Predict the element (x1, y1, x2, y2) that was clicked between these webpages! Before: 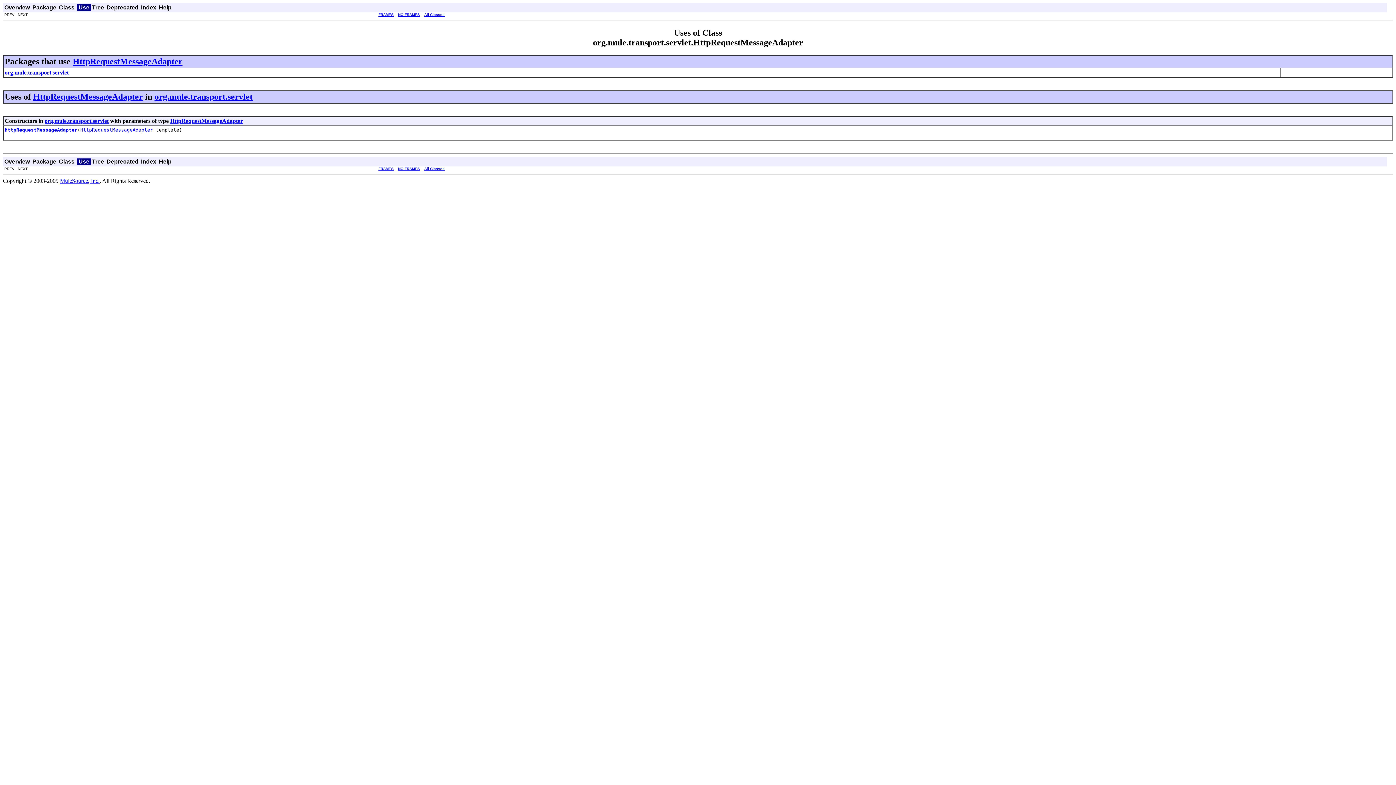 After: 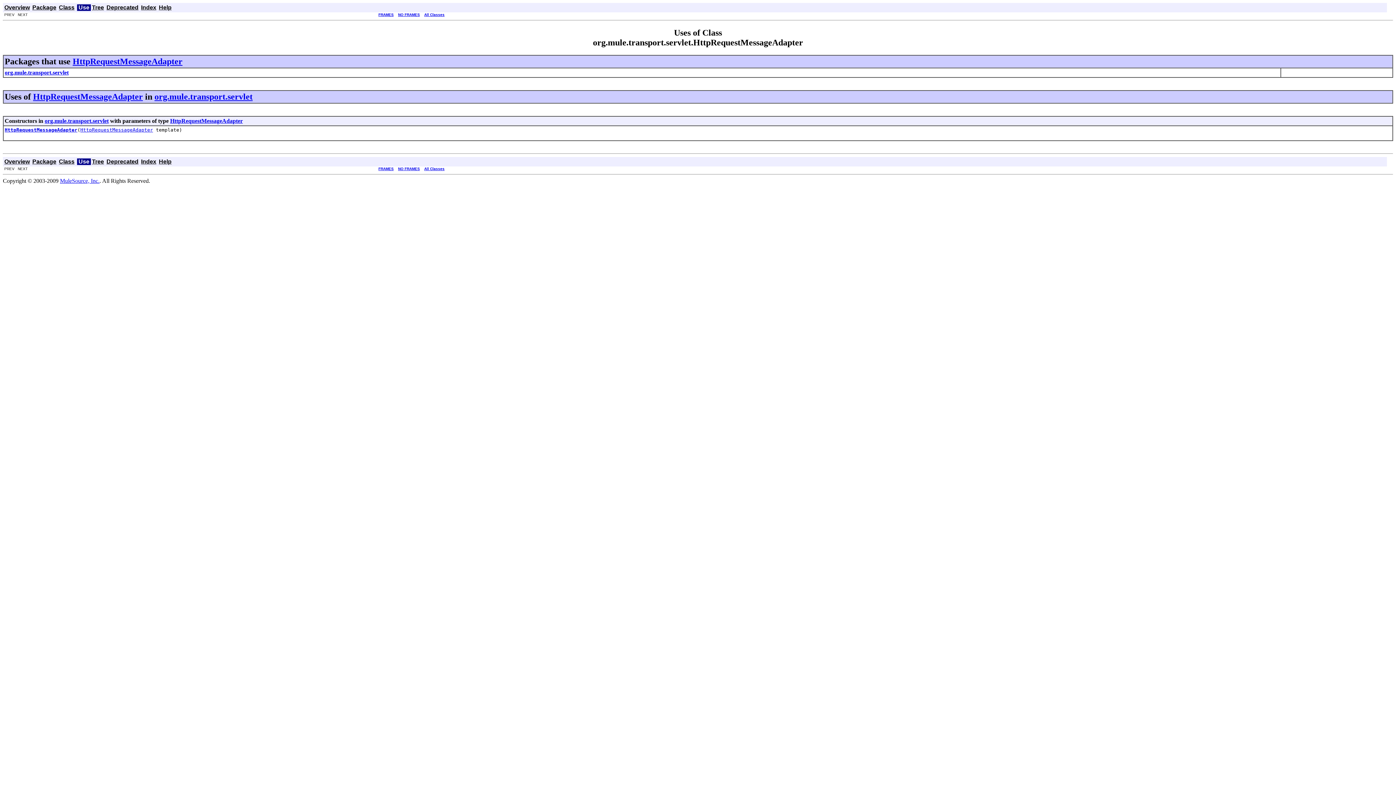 Action: label: org.mule.transport.servlet bbox: (4, 69, 68, 75)